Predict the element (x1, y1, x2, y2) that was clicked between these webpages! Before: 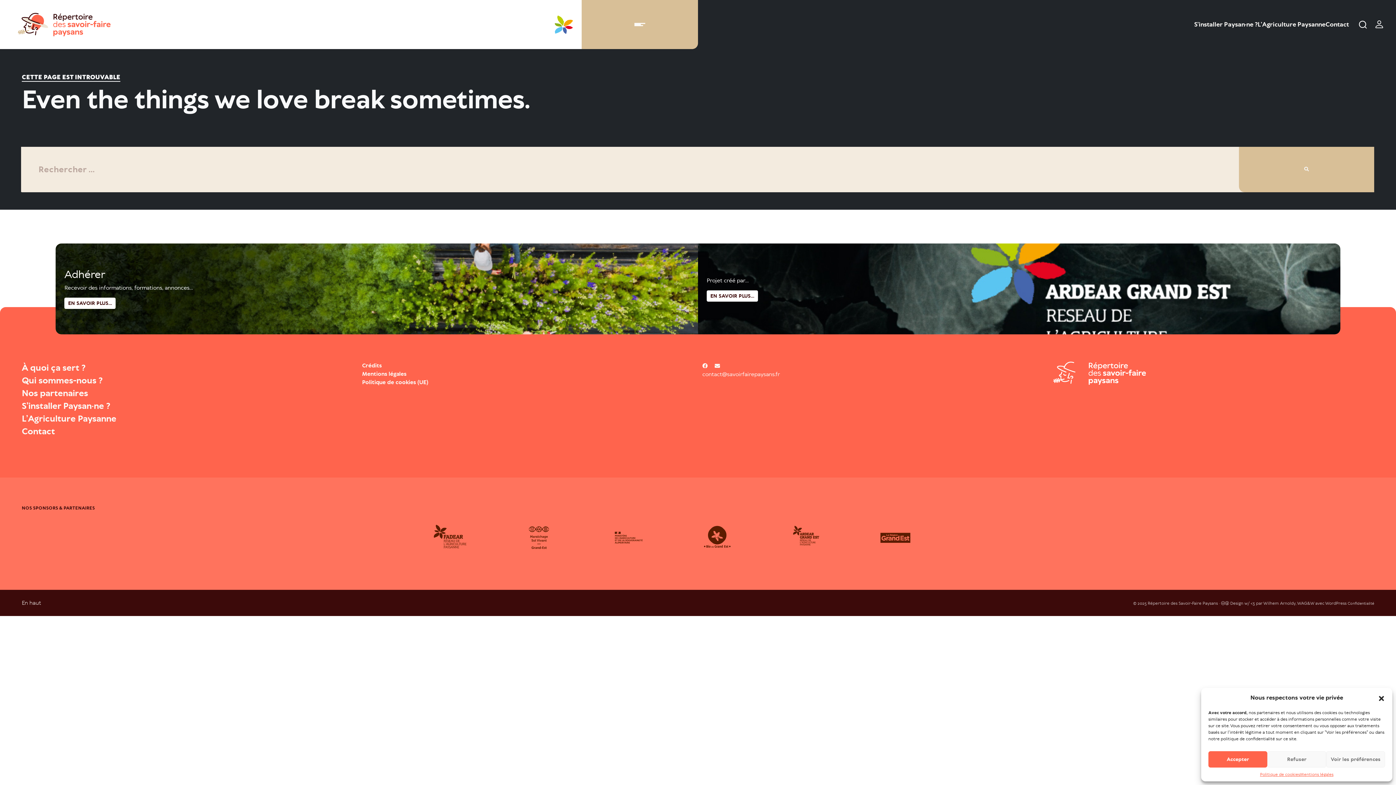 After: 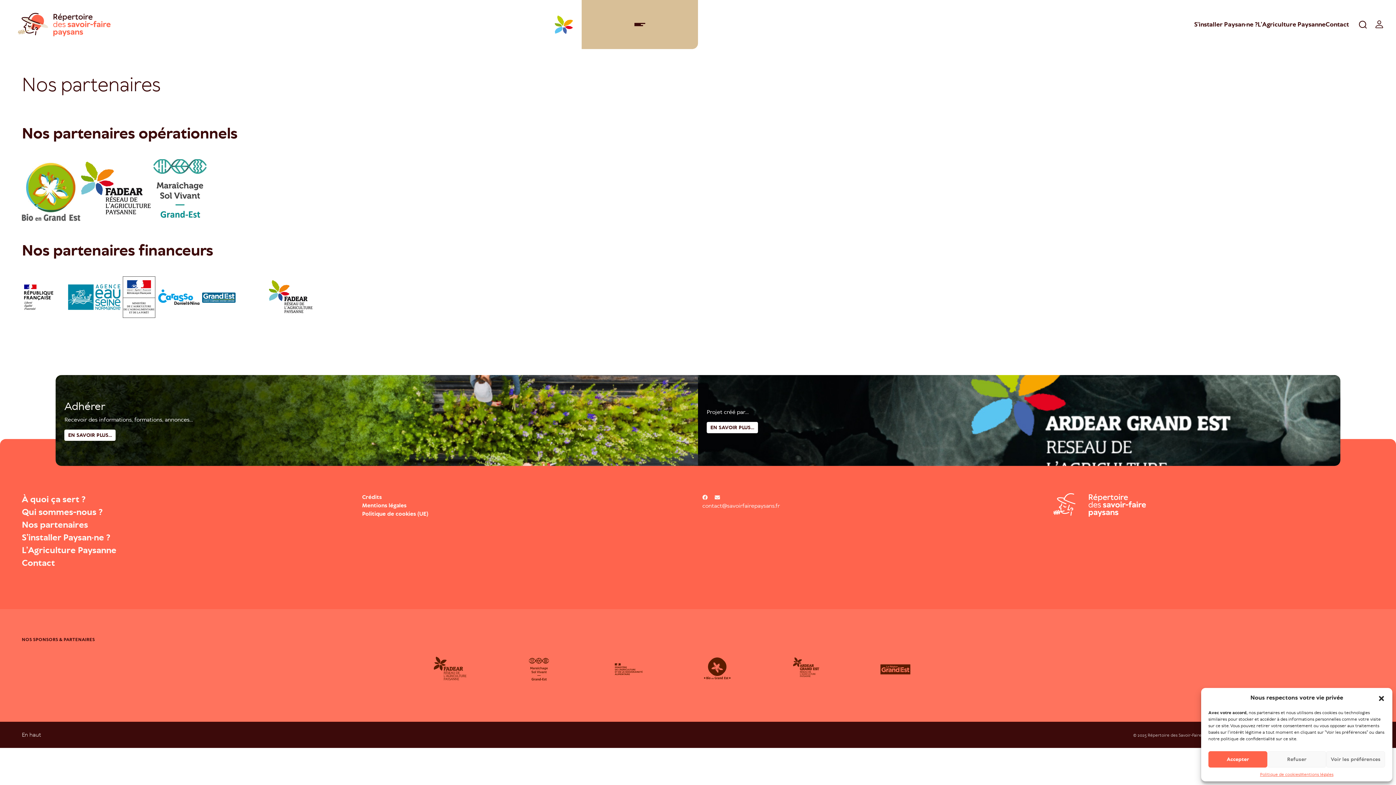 Action: bbox: (21, 387, 88, 399) label: Nos partenaires